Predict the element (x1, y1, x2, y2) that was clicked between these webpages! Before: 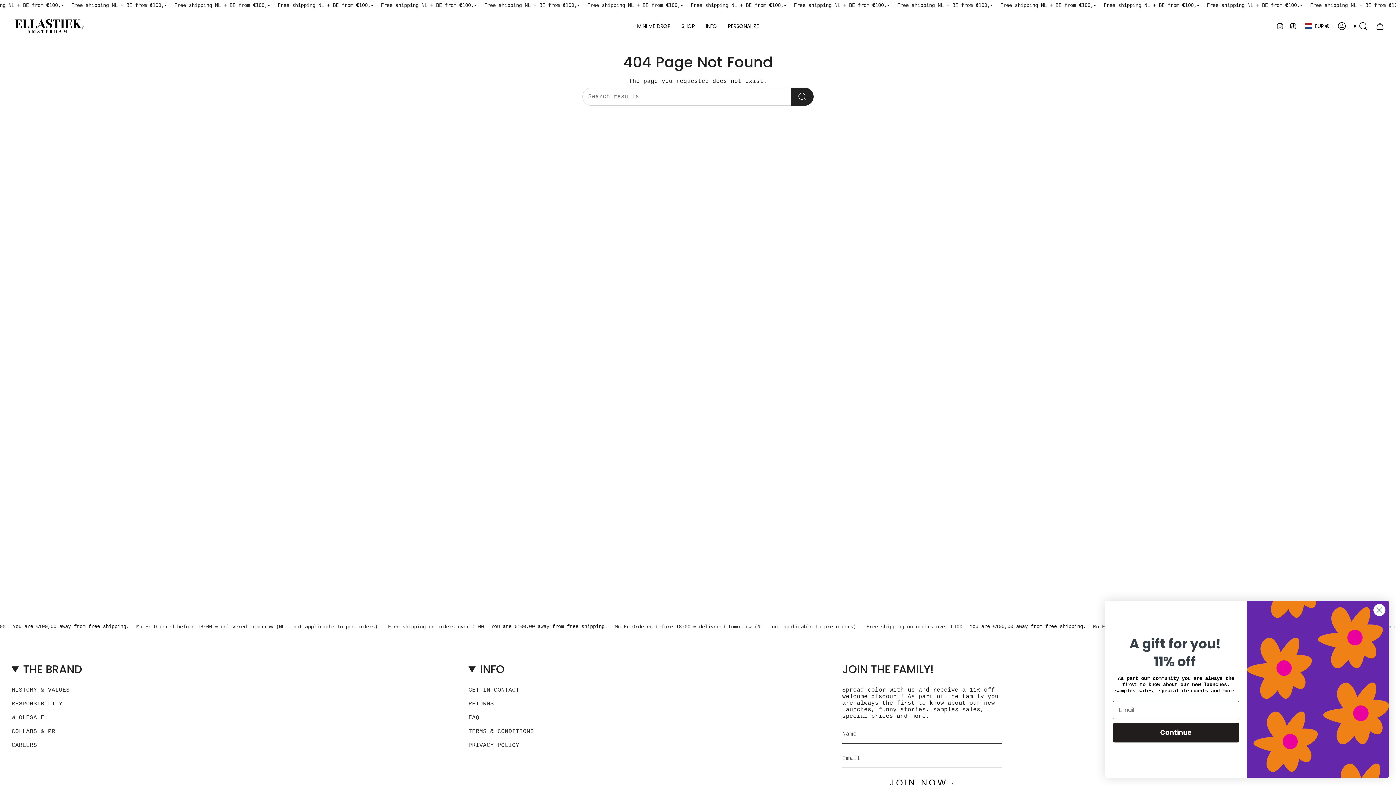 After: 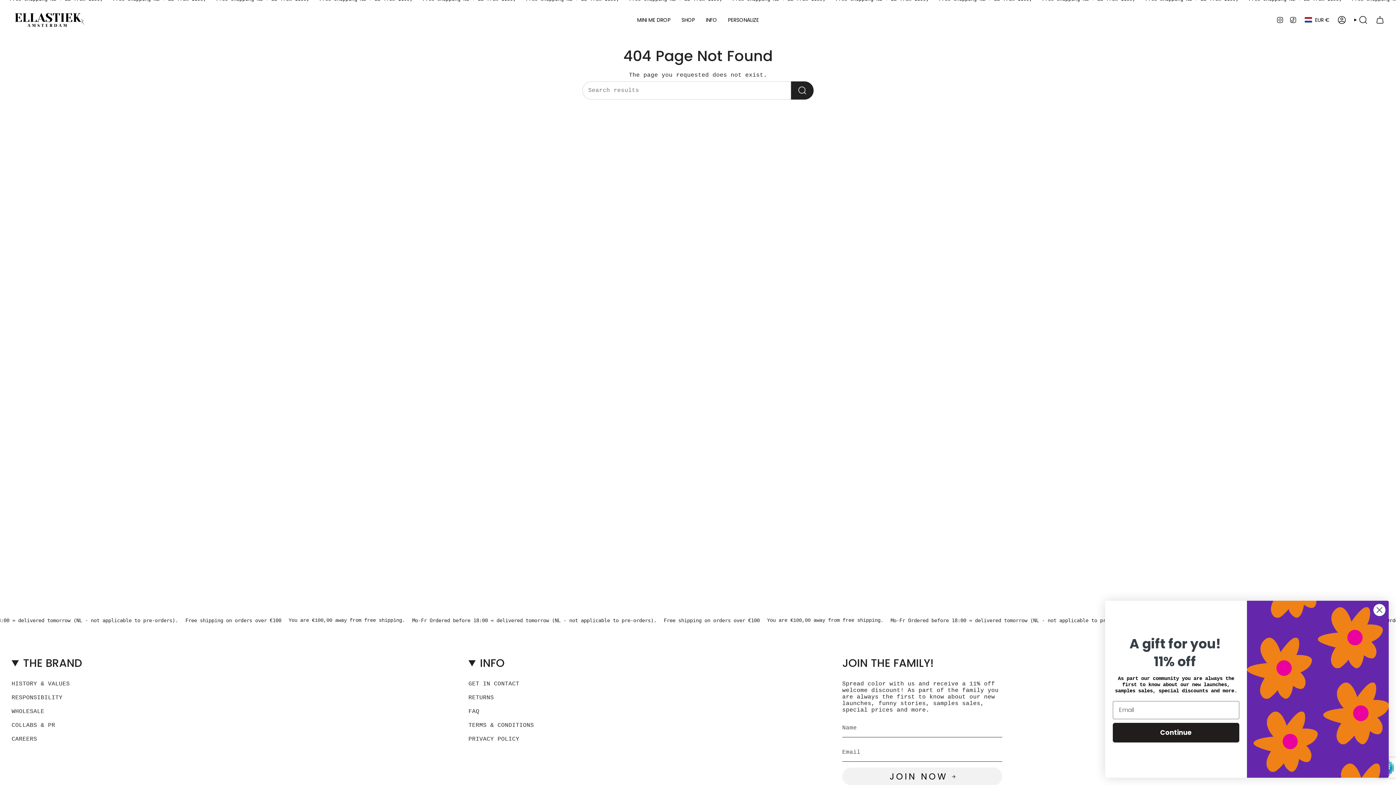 Action: label: JOIN NOW bbox: (842, 774, 1002, 792)